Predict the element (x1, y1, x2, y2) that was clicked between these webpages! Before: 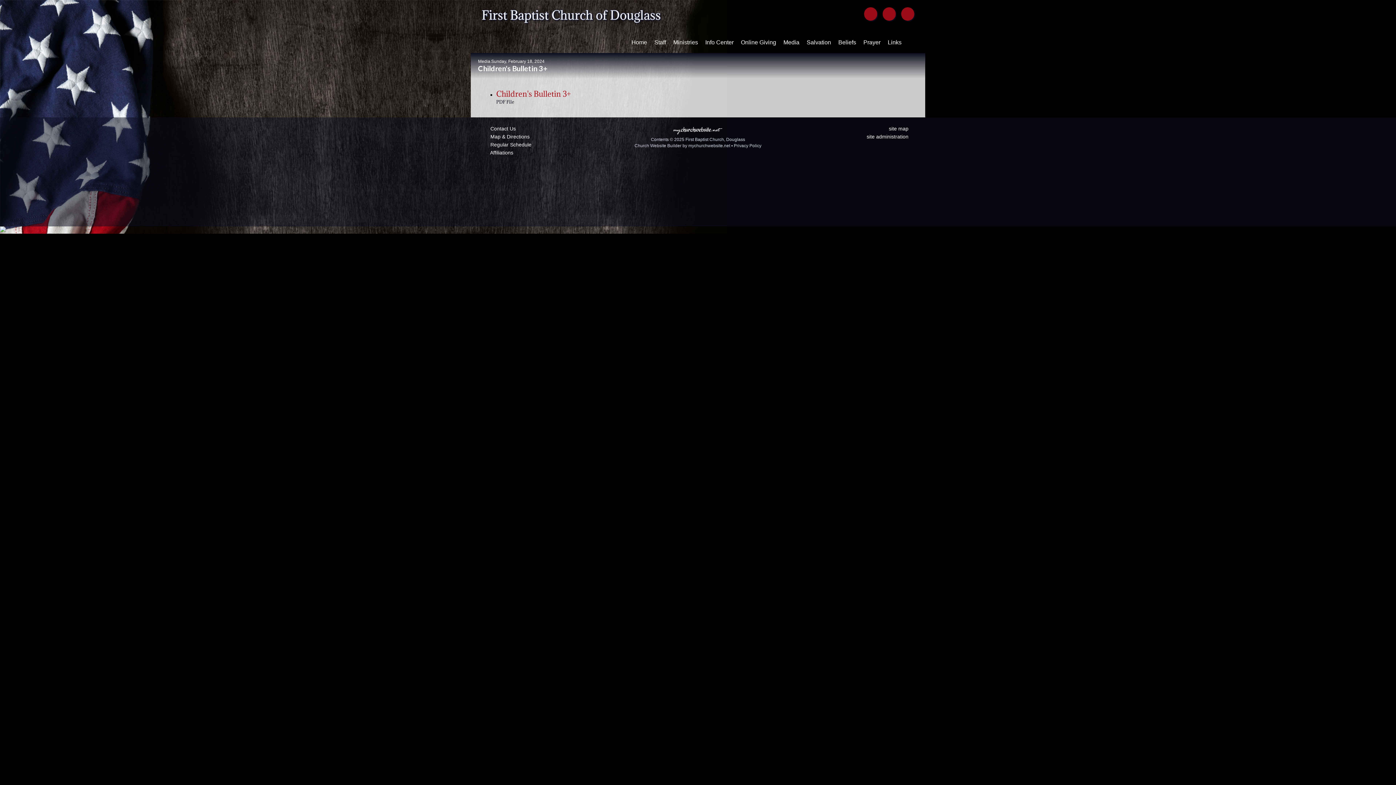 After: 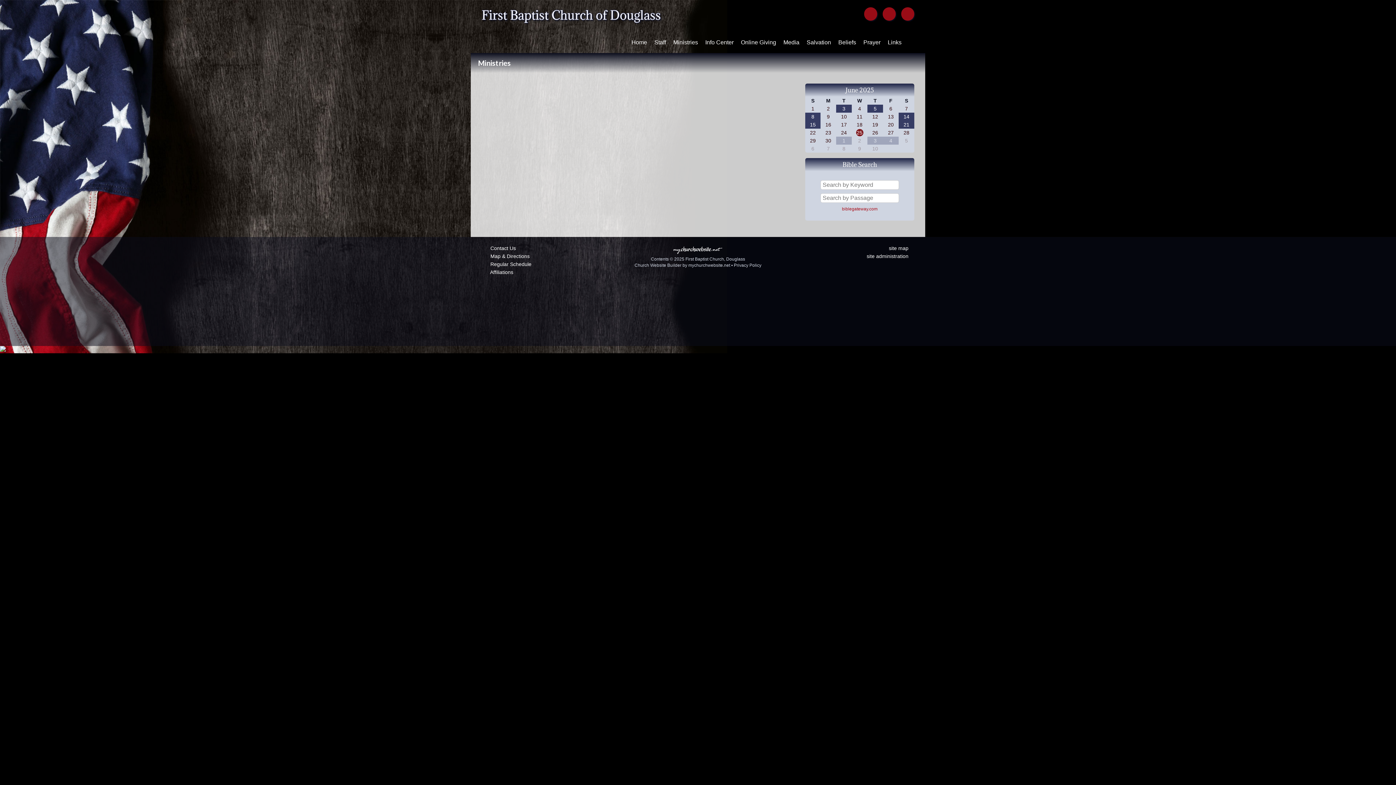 Action: label: Ministries bbox: (671, 39, 700, 45)